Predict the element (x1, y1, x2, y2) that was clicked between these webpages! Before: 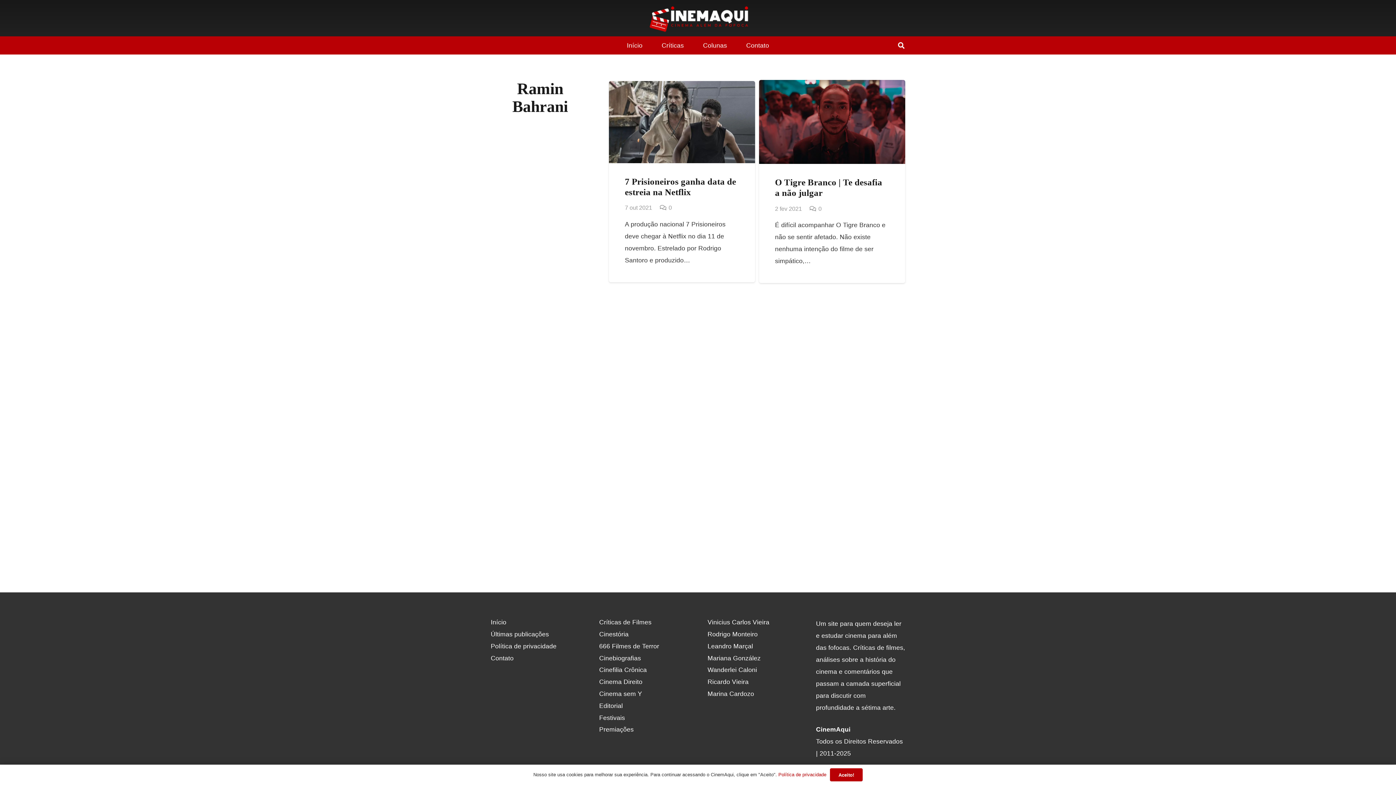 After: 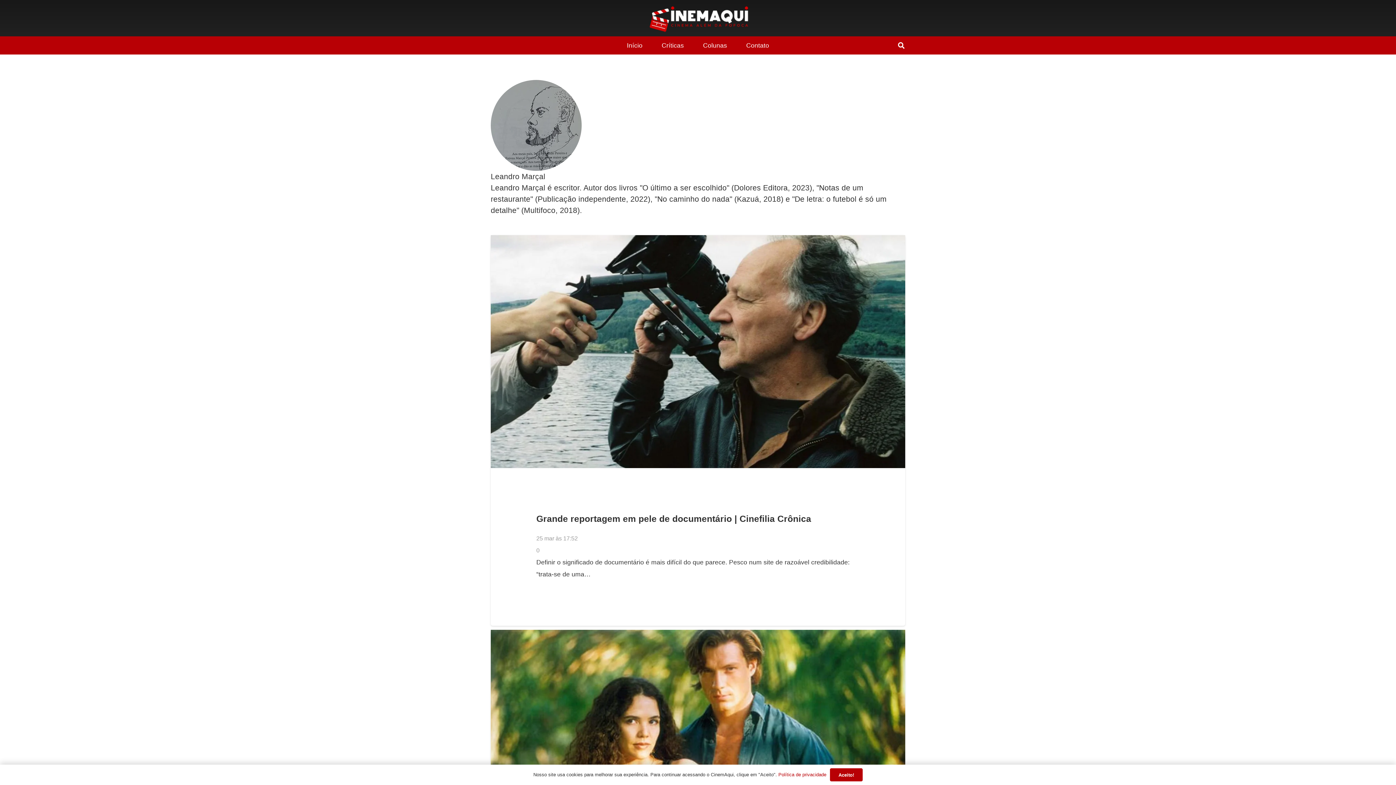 Action: bbox: (707, 642, 753, 650) label: Leandro Marçal